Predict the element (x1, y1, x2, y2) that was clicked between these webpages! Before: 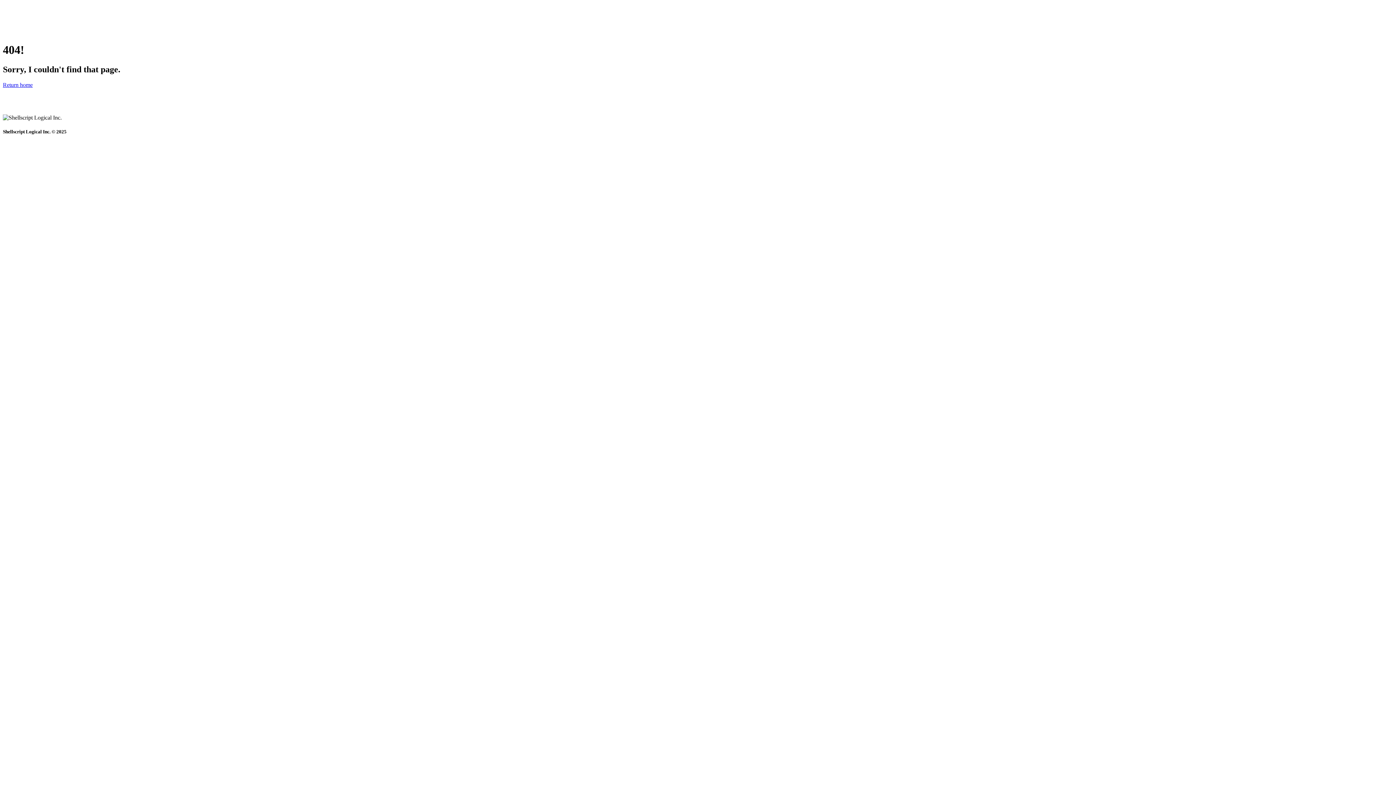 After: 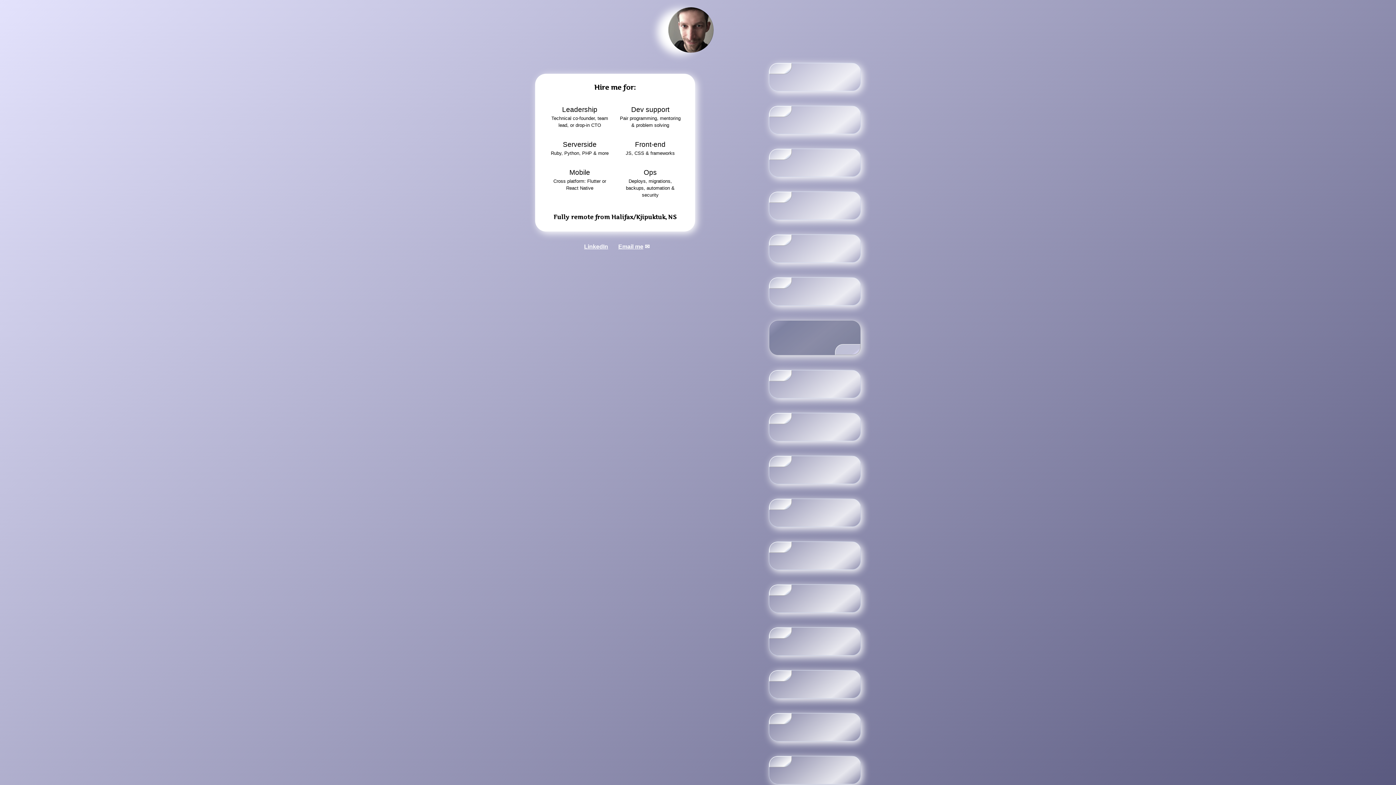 Action: label: Return home bbox: (2, 81, 32, 87)